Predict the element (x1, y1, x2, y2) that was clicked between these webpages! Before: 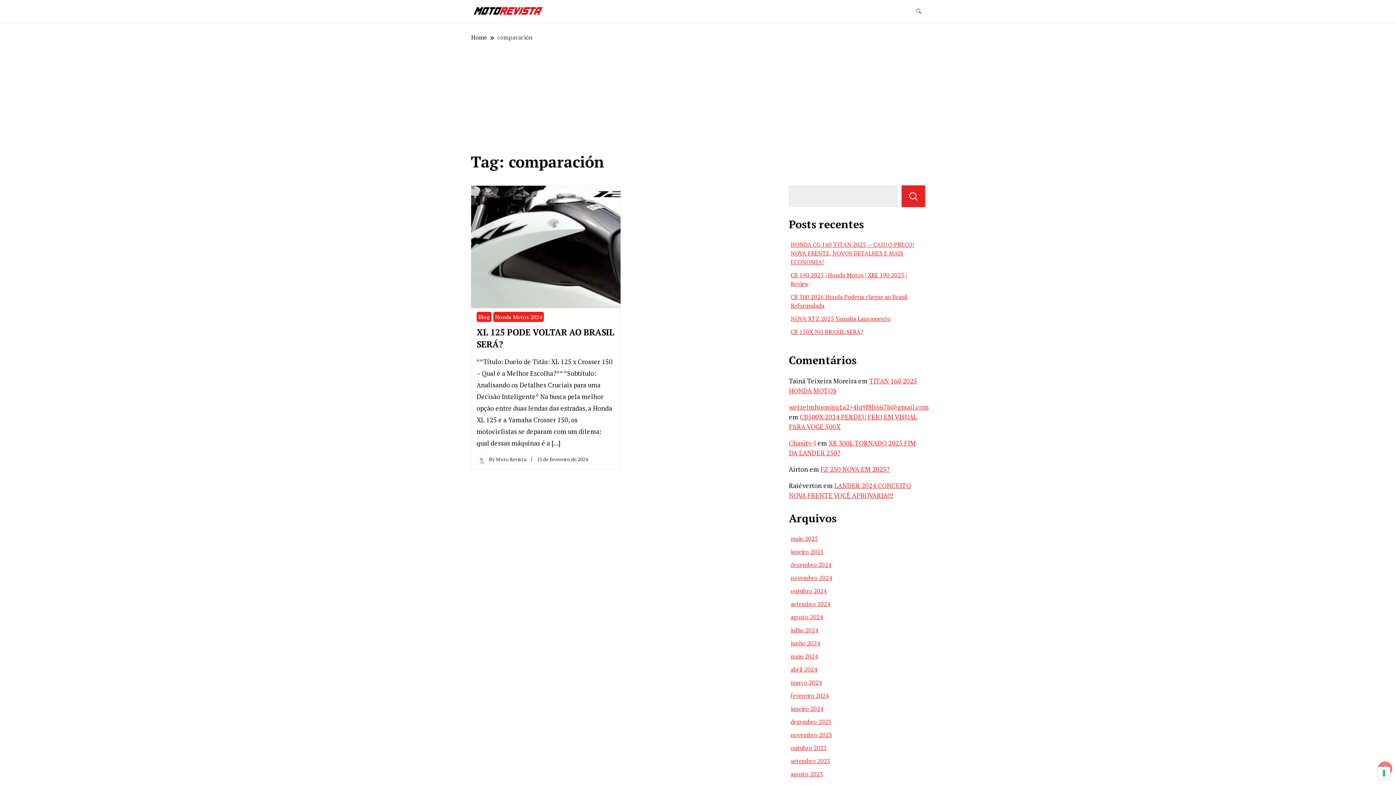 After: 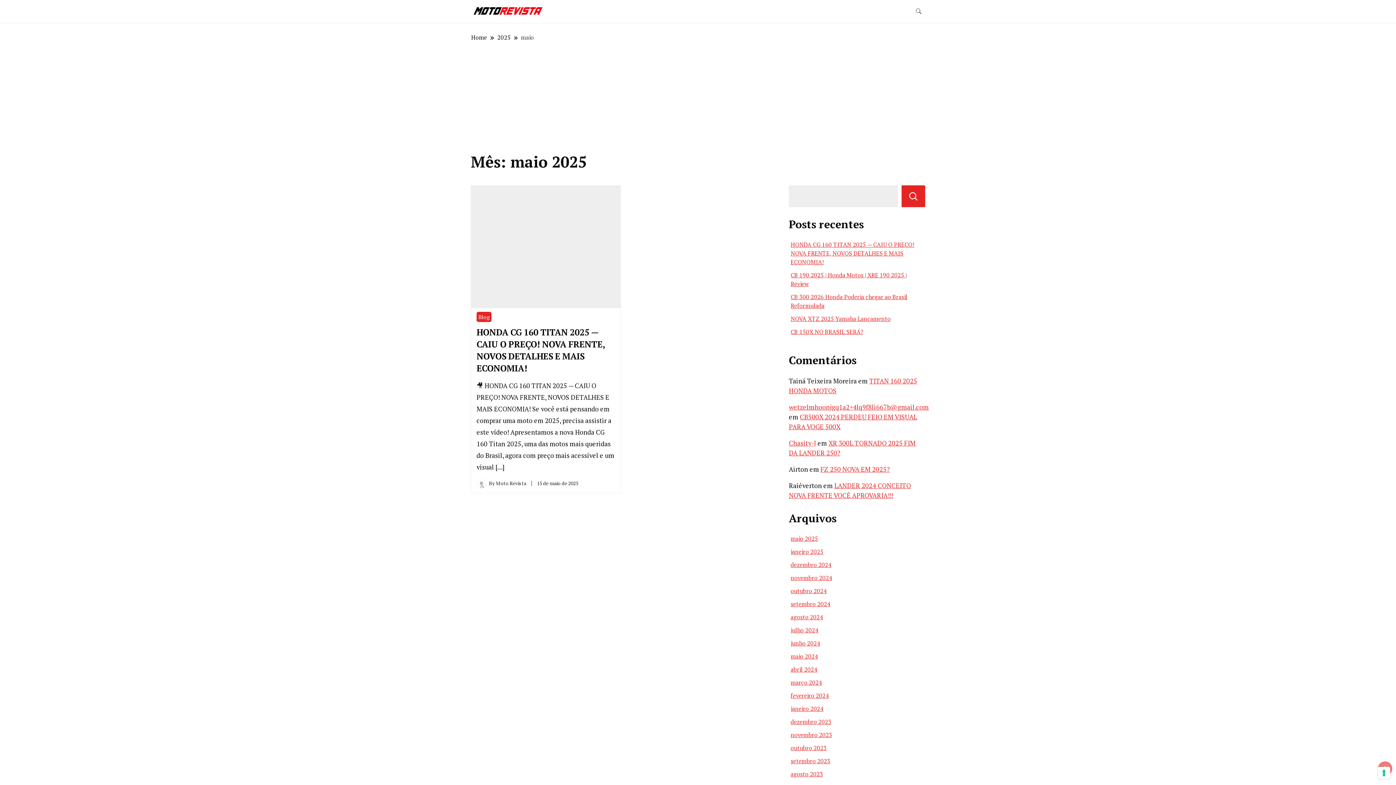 Action: label: maio 2025 bbox: (790, 534, 818, 542)